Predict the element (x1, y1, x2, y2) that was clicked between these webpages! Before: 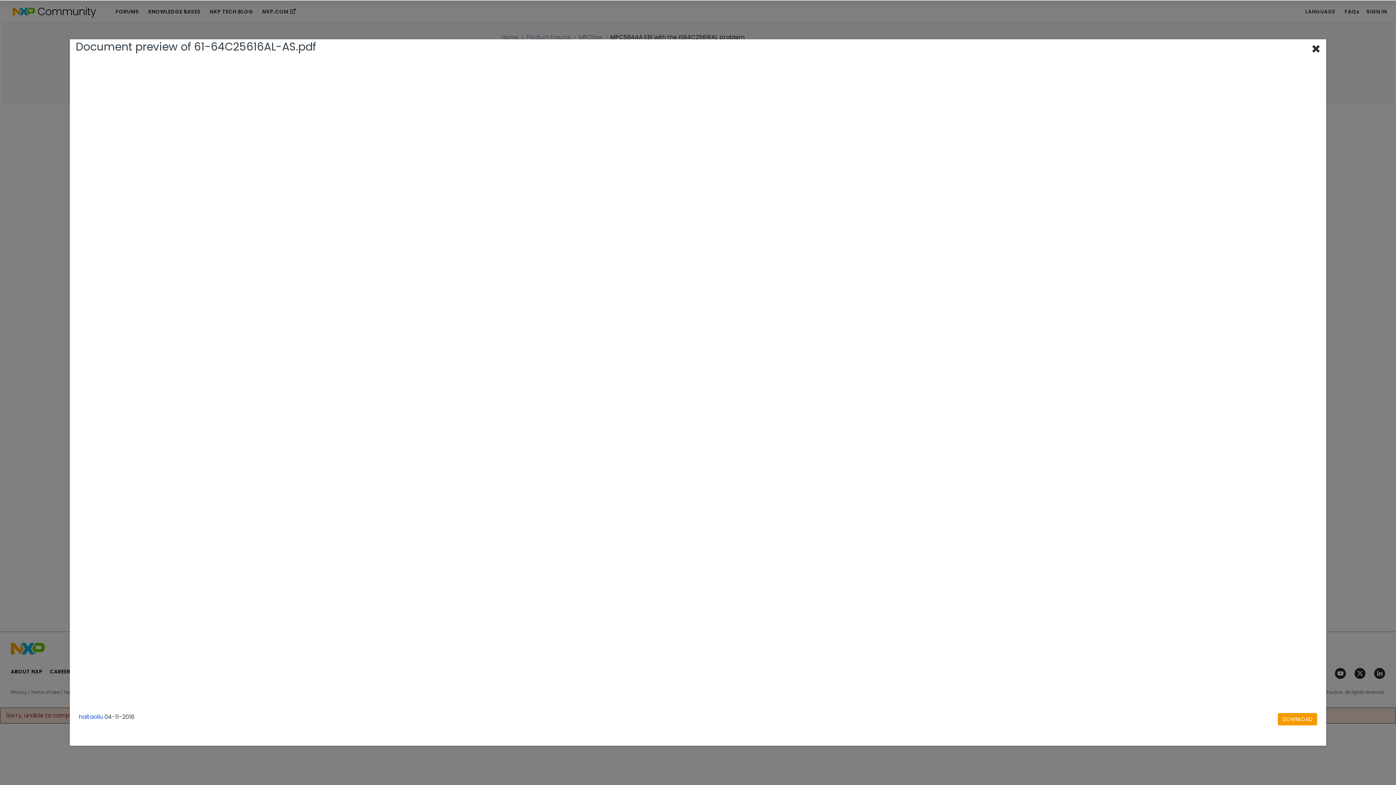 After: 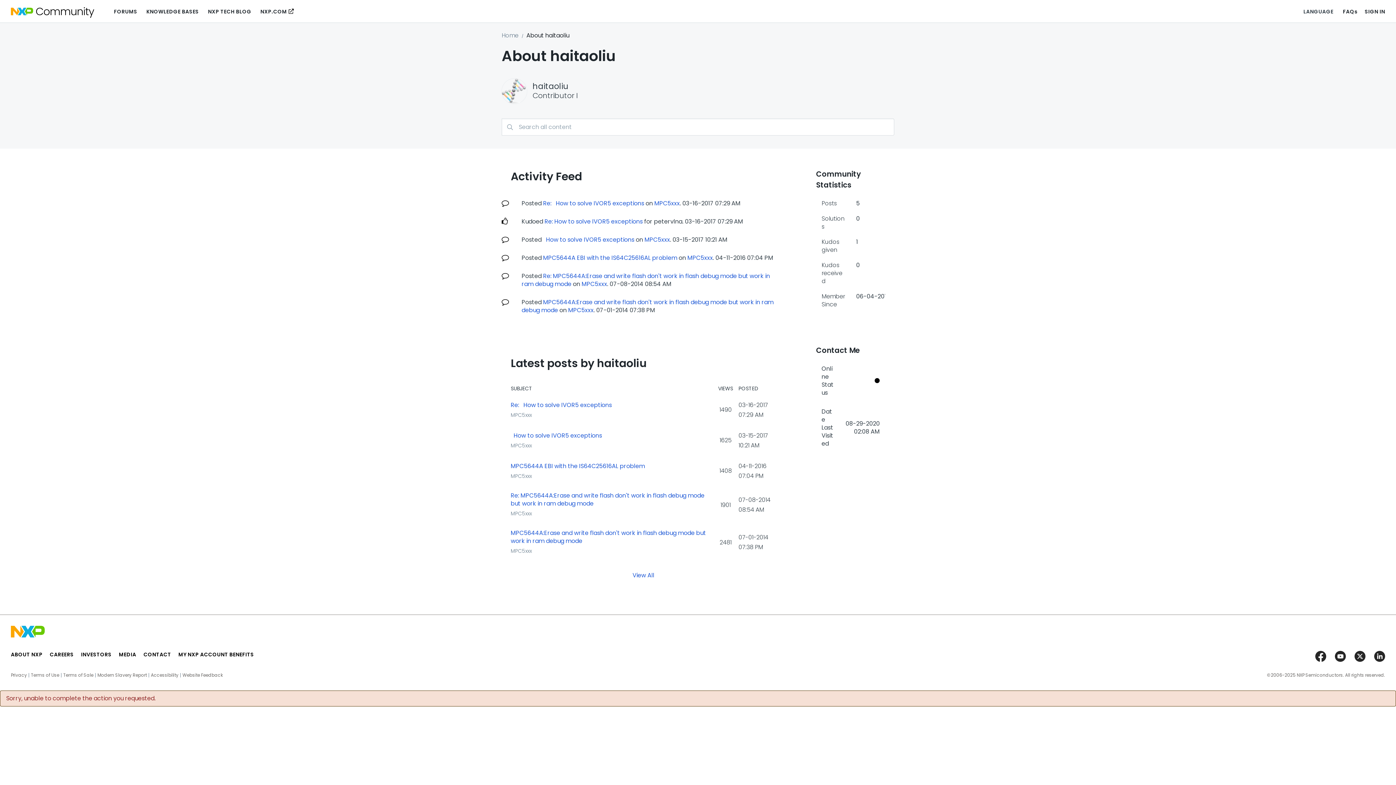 Action: bbox: (78, 713, 102, 721) label: haitaoliu